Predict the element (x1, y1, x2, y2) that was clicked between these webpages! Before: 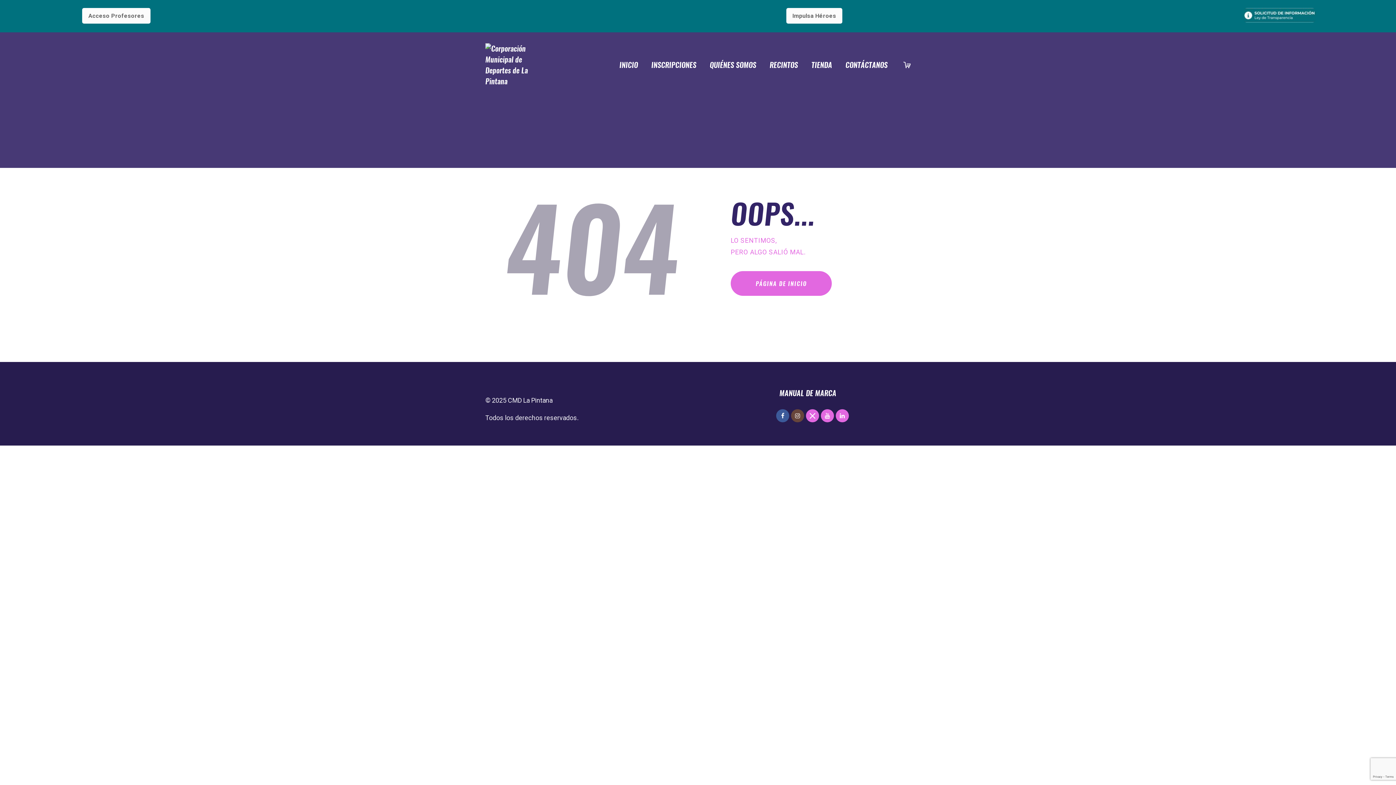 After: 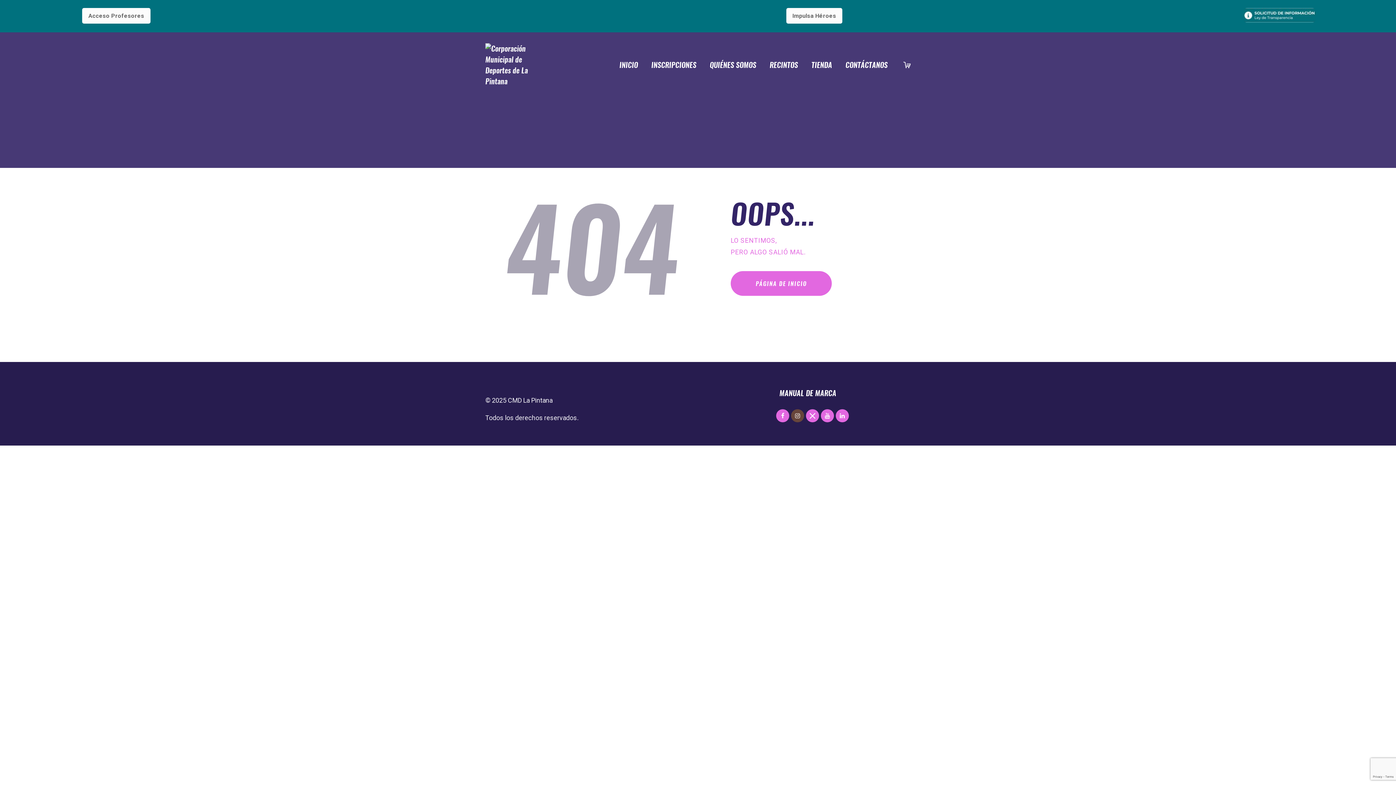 Action: bbox: (776, 409, 789, 422)